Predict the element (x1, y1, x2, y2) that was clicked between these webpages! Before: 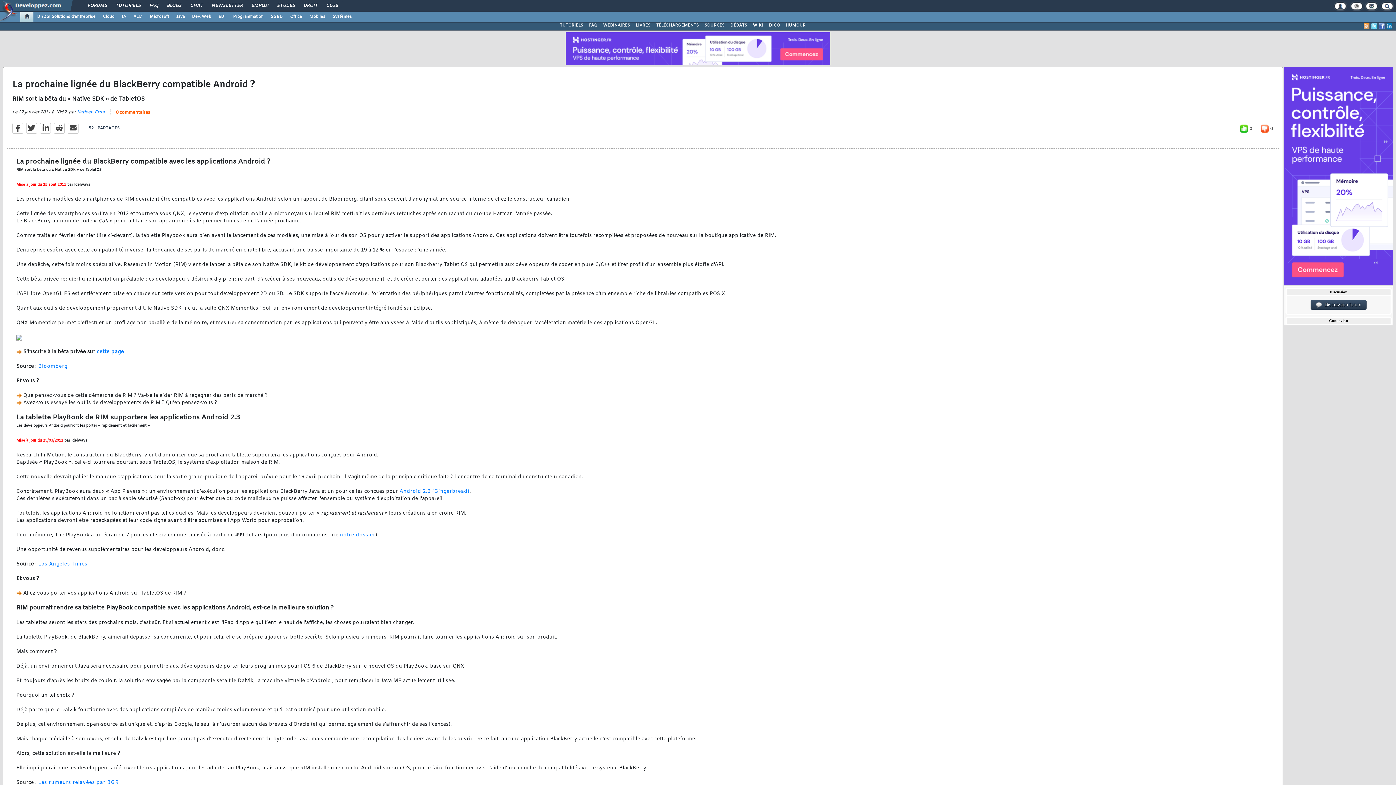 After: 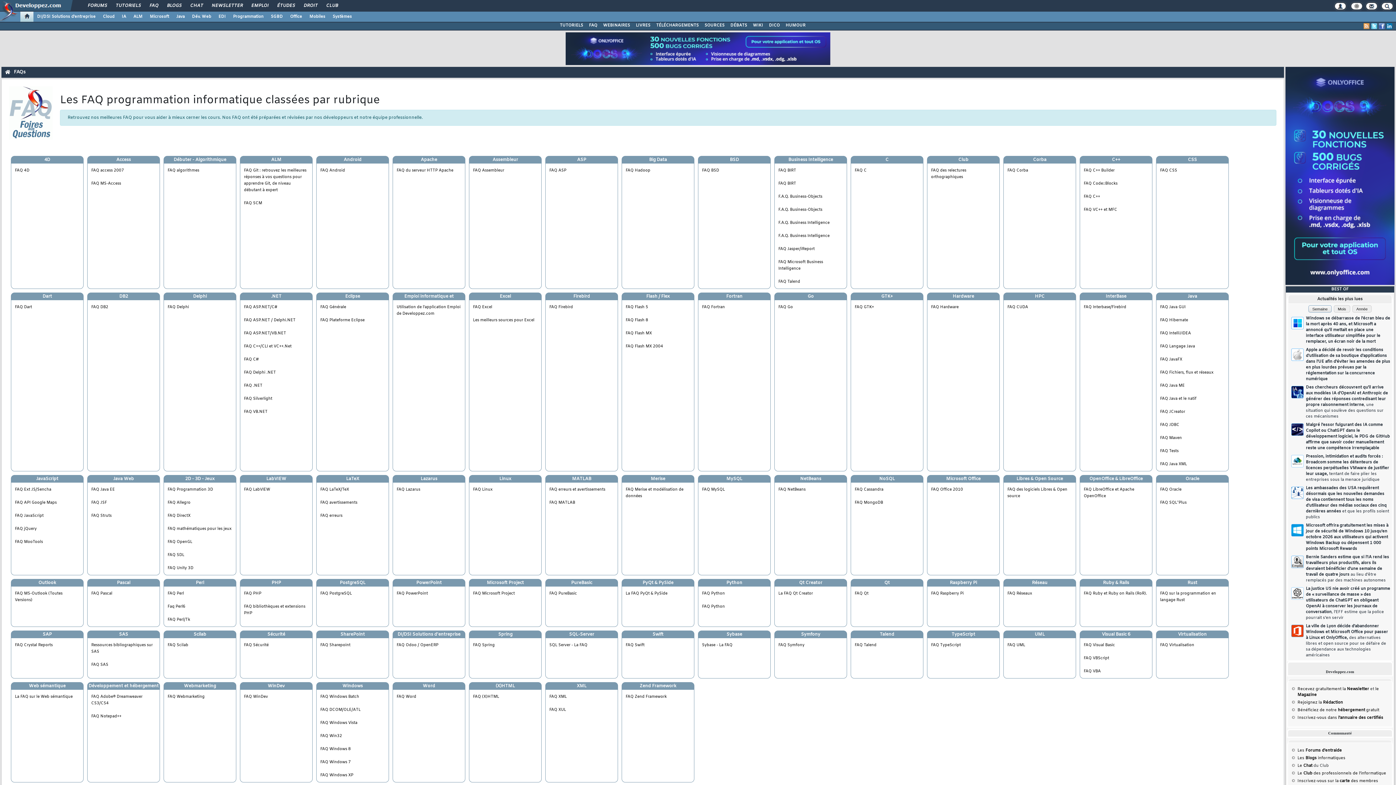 Action: label: FAQ bbox: (586, 21, 600, 29)